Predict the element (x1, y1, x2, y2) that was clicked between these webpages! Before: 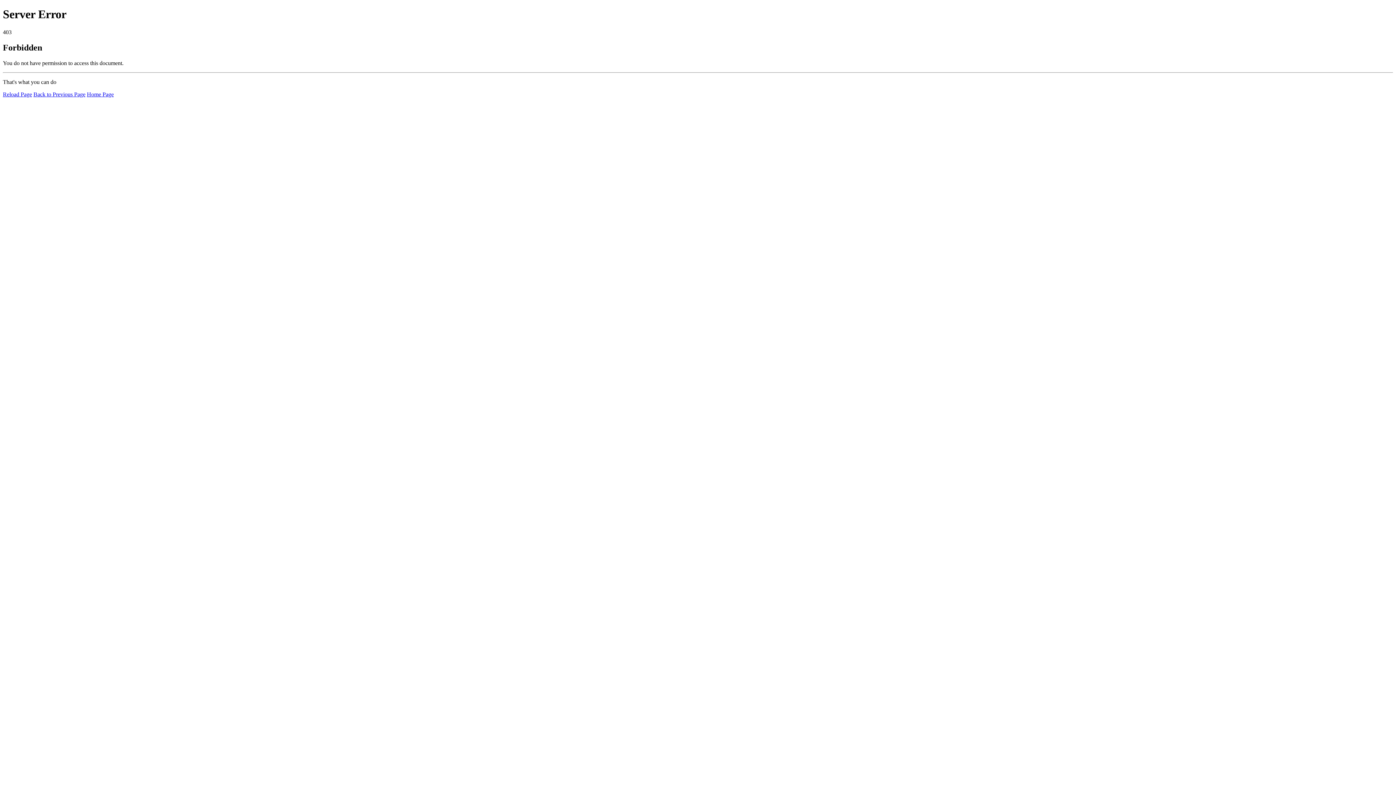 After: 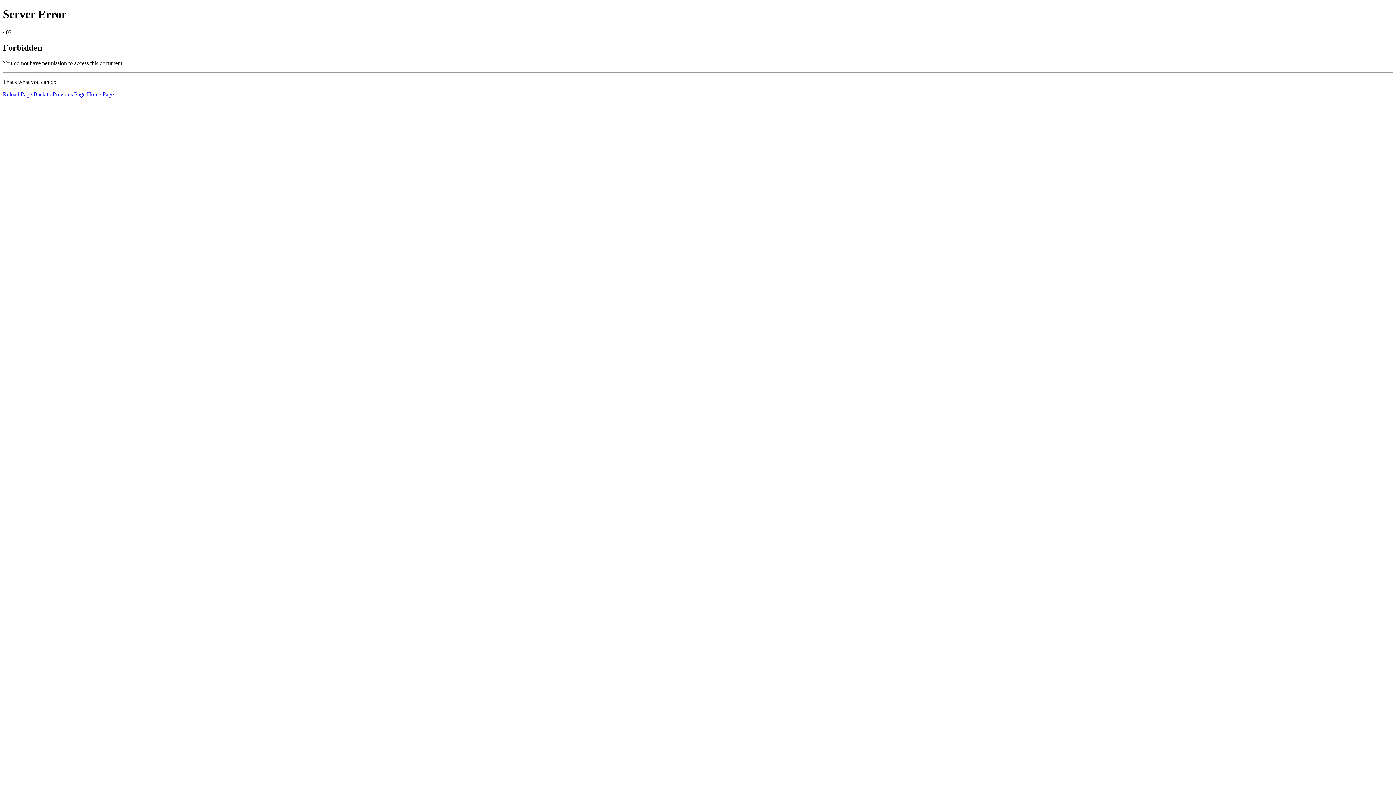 Action: label: Home Page bbox: (86, 91, 113, 97)